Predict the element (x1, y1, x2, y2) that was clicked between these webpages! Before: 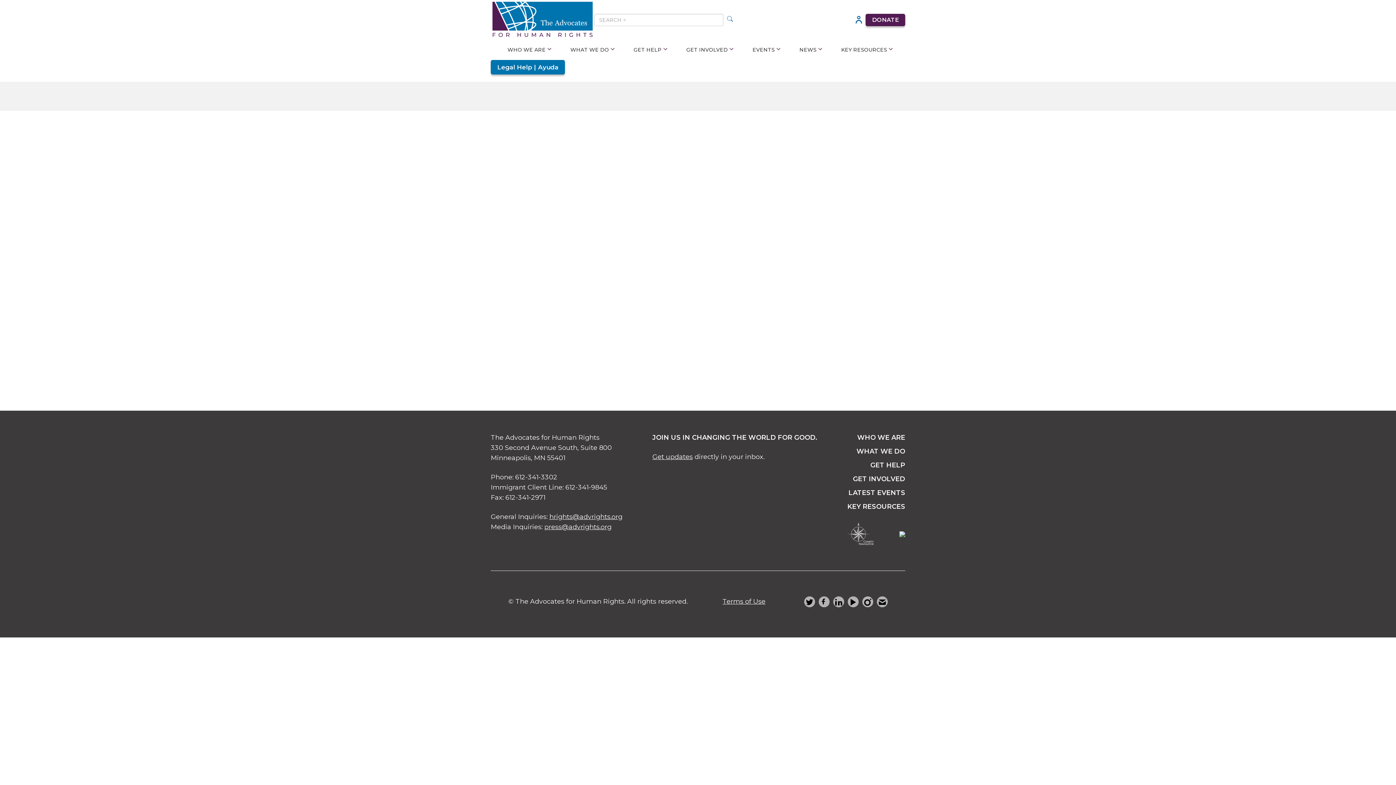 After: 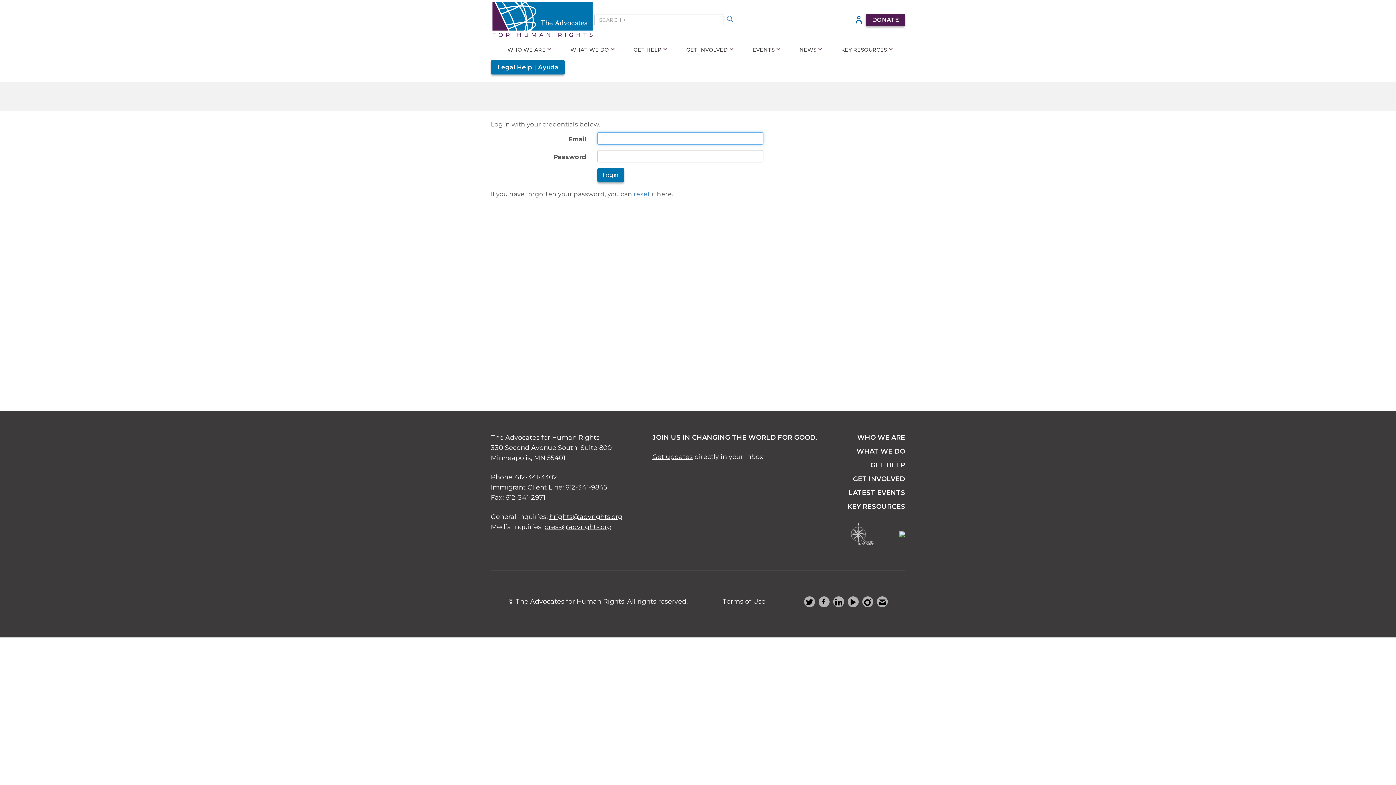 Action: bbox: (852, 13, 865, 26)